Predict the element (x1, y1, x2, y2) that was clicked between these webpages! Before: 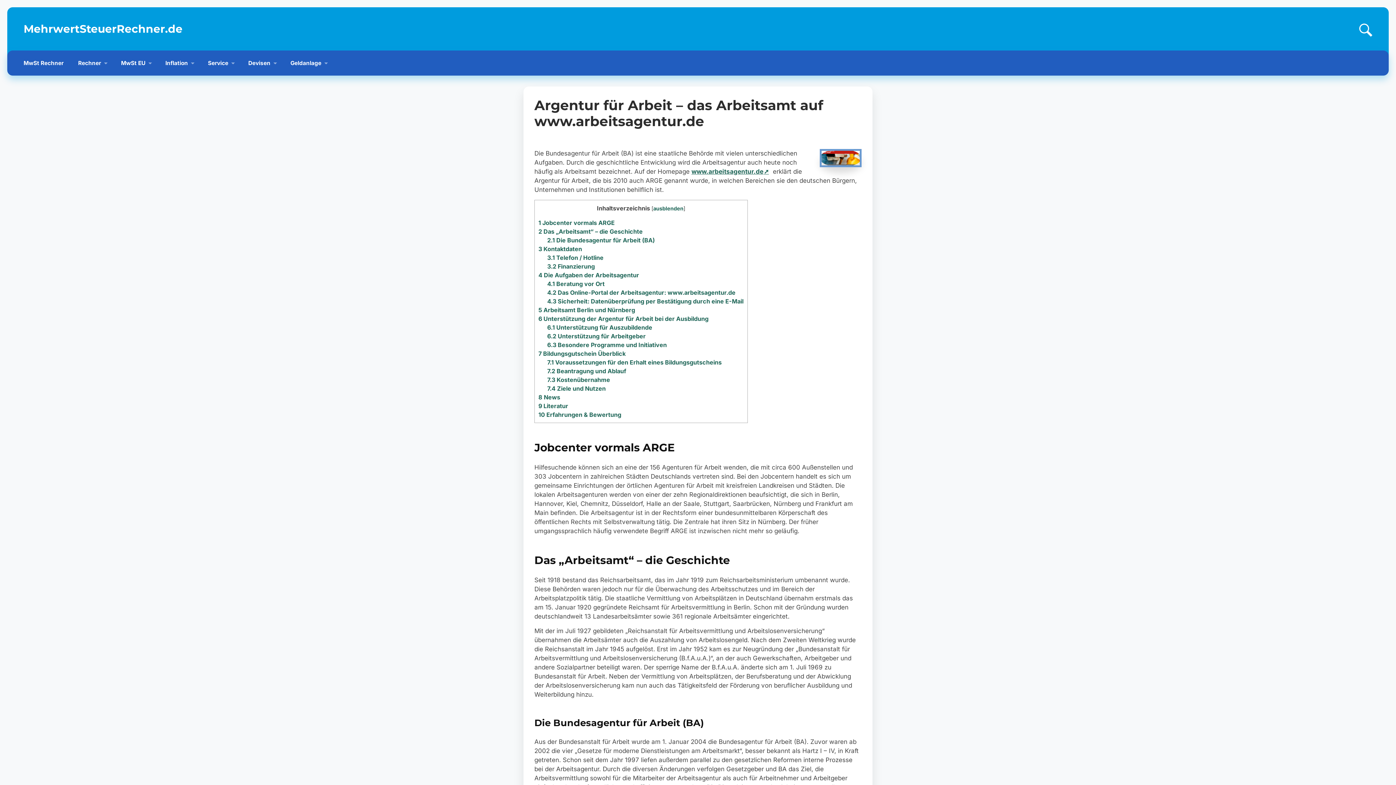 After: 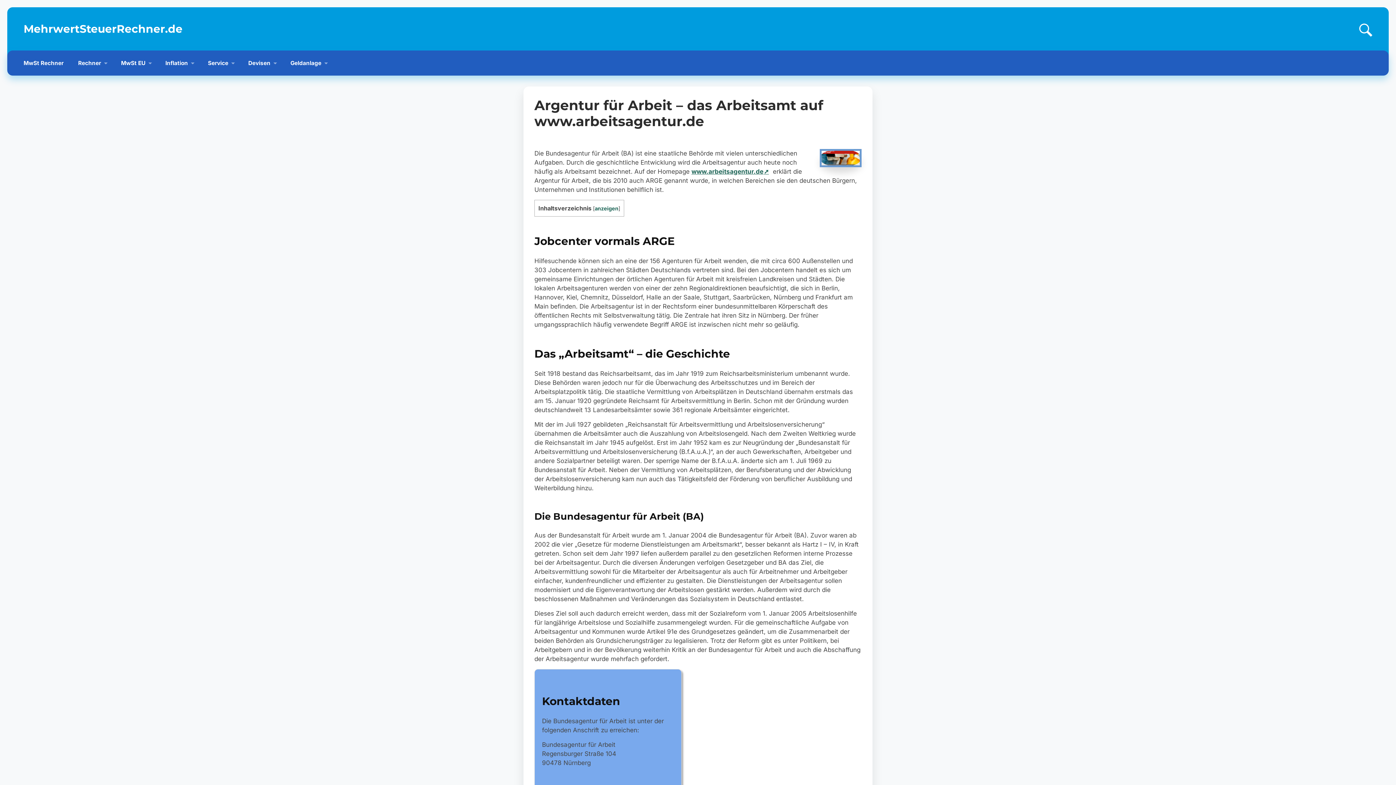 Action: bbox: (653, 205, 683, 212) label: ausblenden